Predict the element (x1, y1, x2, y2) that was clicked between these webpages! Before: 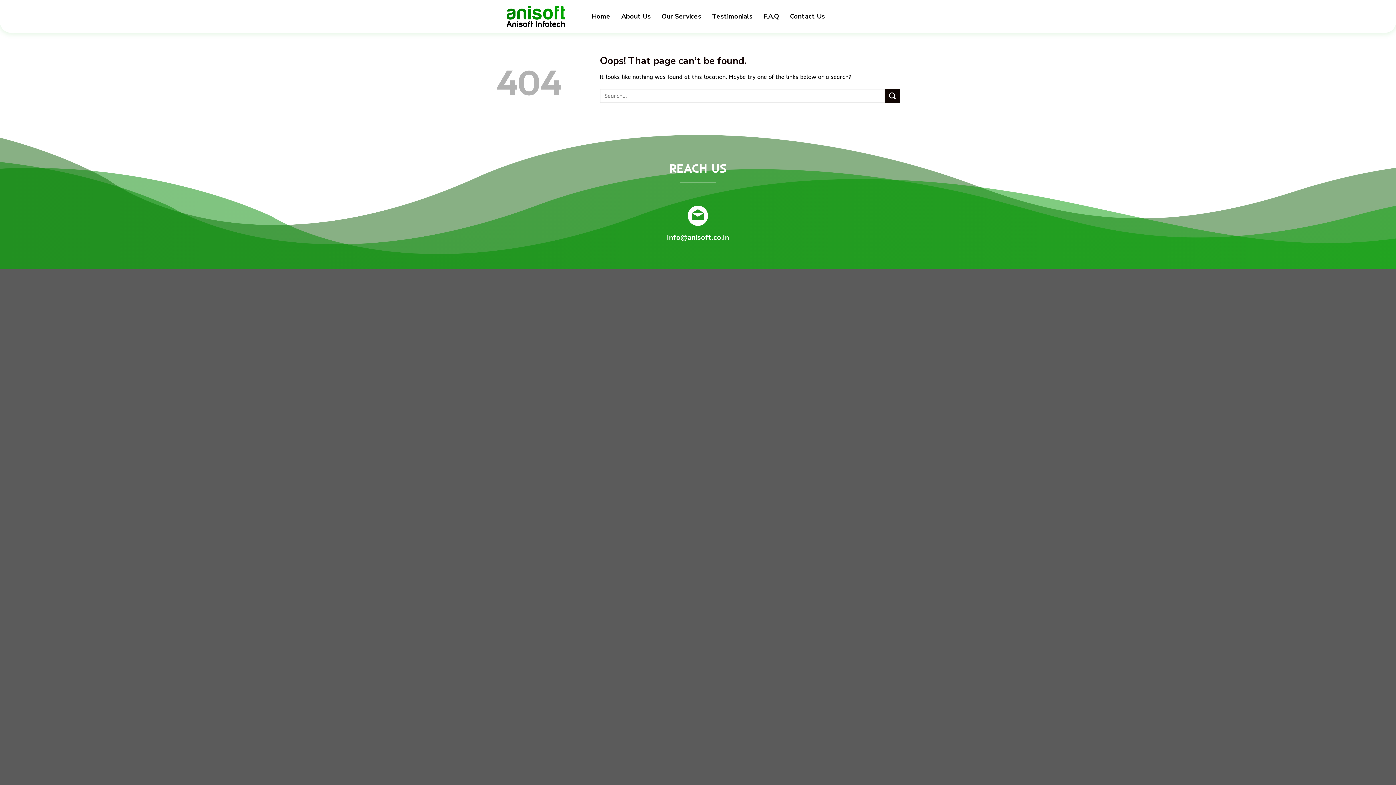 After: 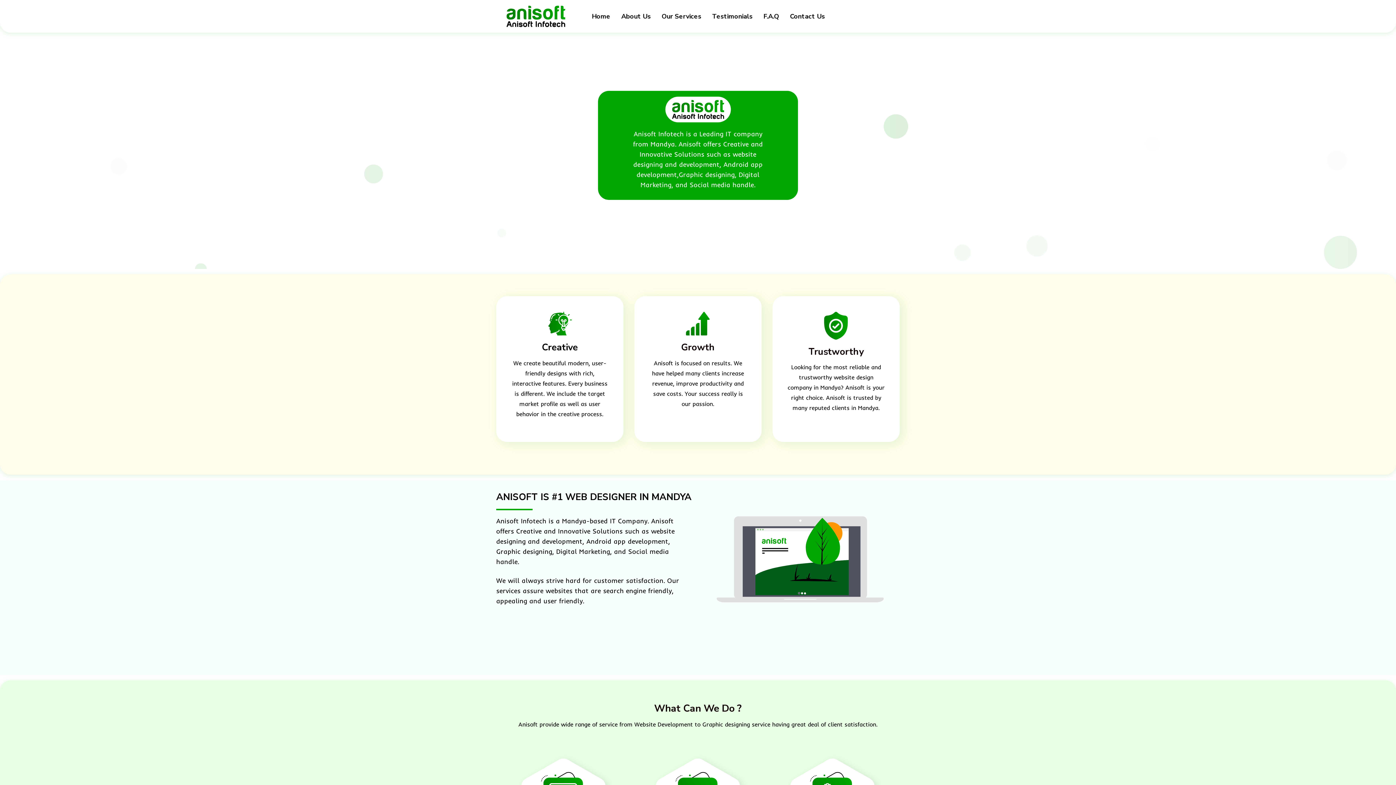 Action: label: Home bbox: (586, 12, 616, 19)